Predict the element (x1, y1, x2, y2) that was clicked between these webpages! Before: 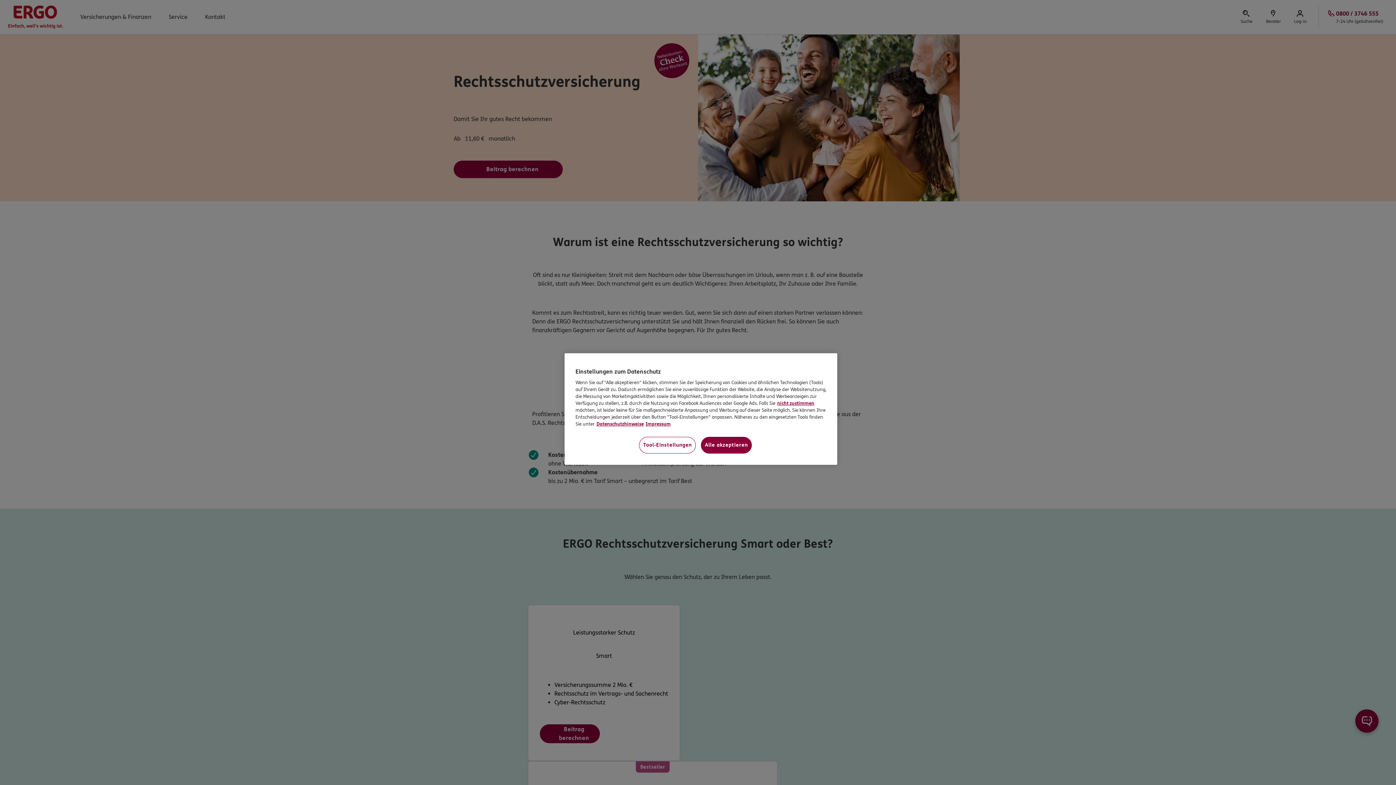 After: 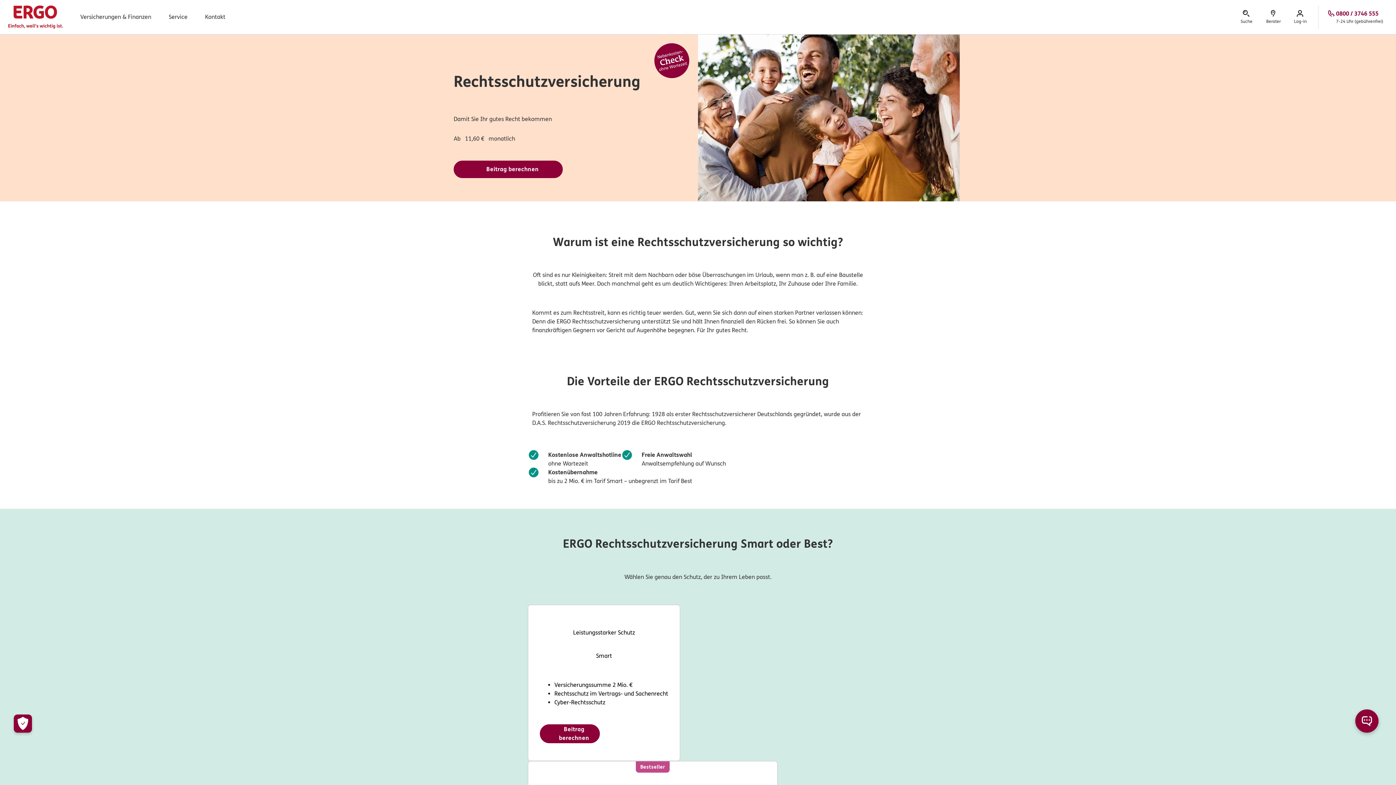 Action: bbox: (777, 400, 814, 406) label: nicht zustimmen